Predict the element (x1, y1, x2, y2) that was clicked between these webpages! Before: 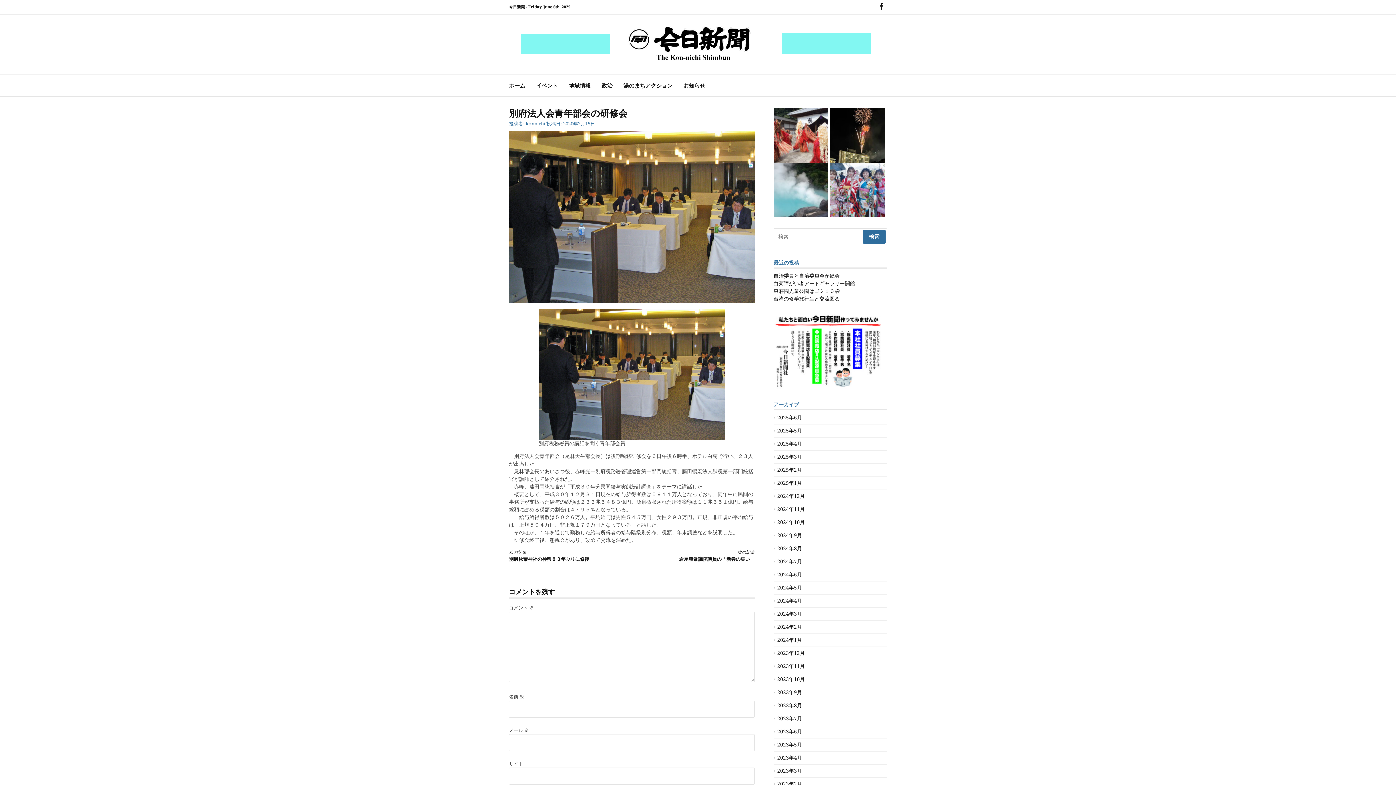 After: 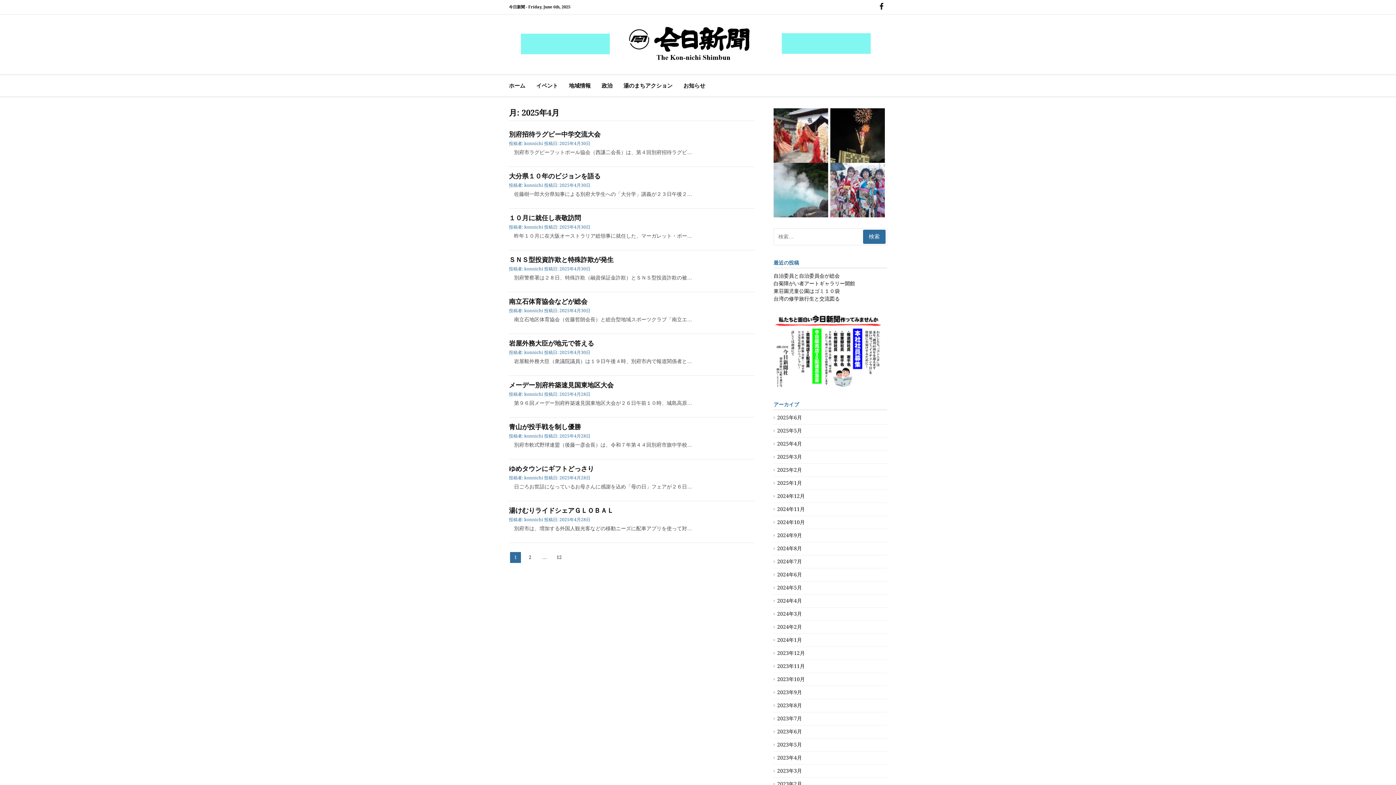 Action: bbox: (773, 440, 802, 446) label: 2025年4月